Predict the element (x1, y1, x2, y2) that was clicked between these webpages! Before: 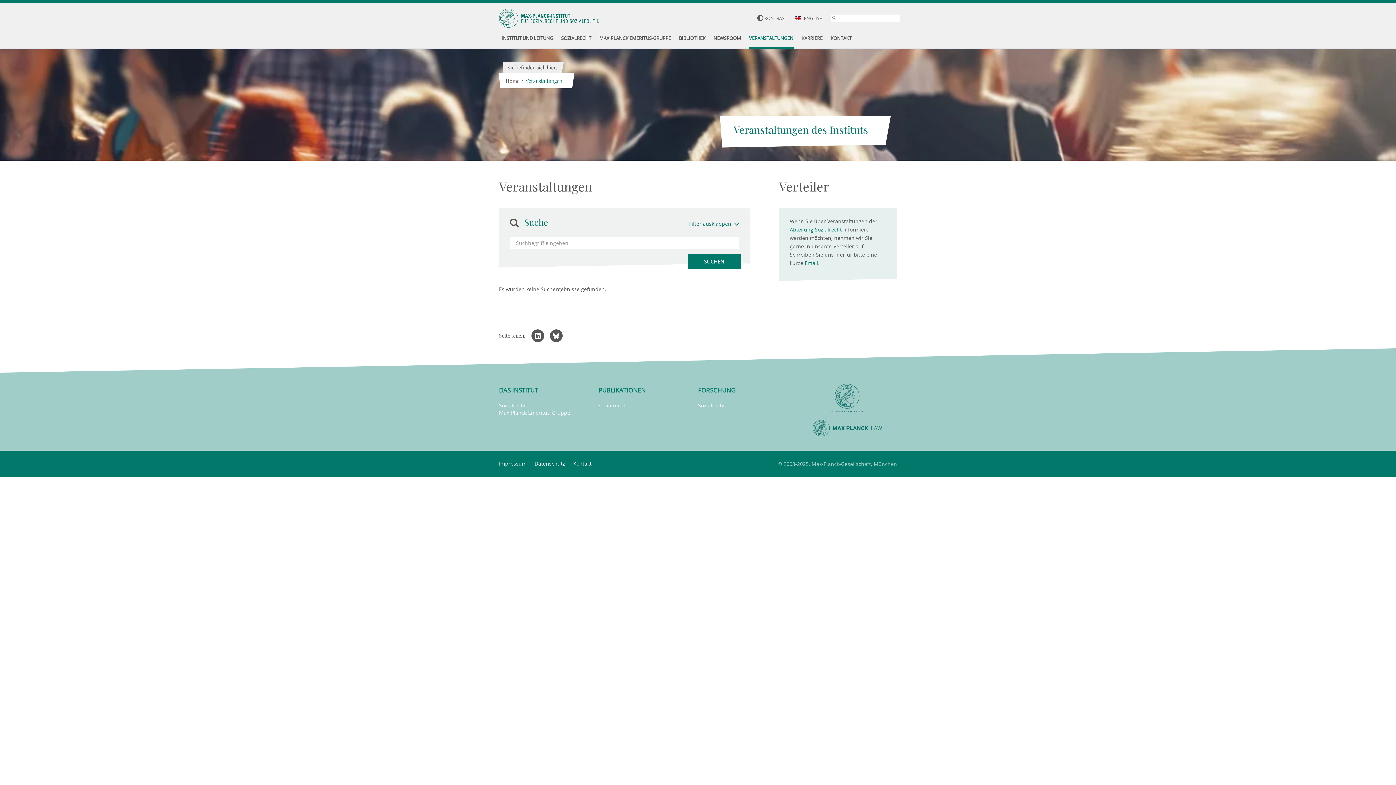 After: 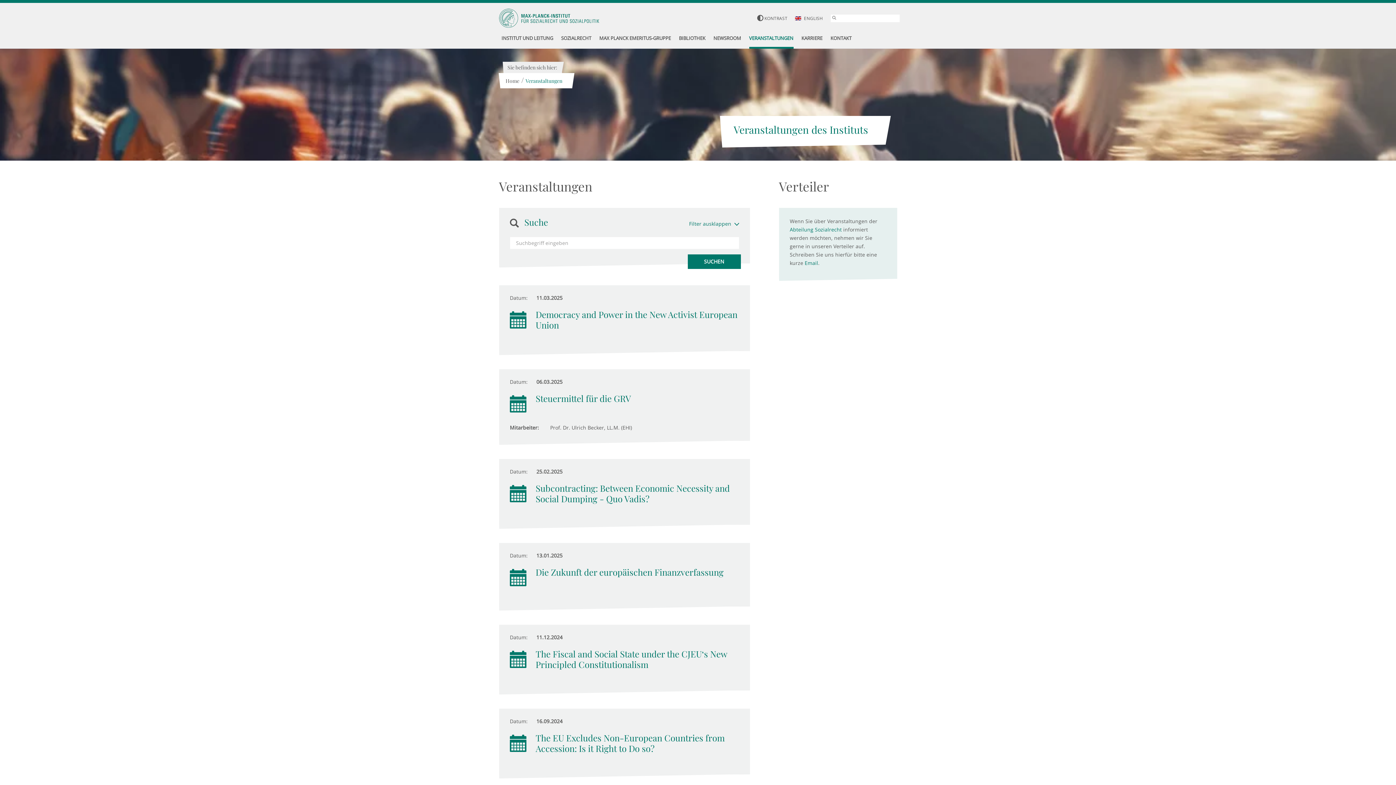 Action: label: Veranstaltungen bbox: (525, 77, 562, 84)